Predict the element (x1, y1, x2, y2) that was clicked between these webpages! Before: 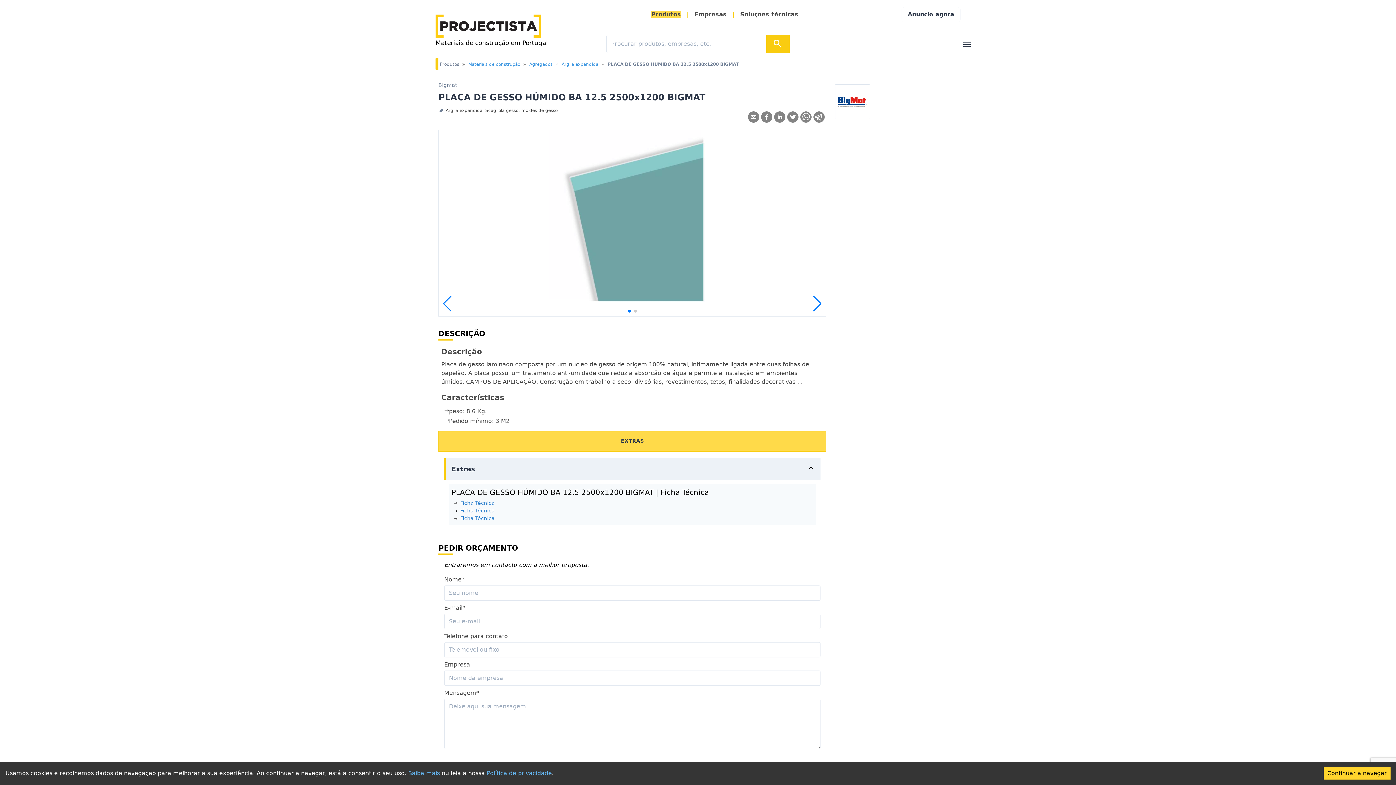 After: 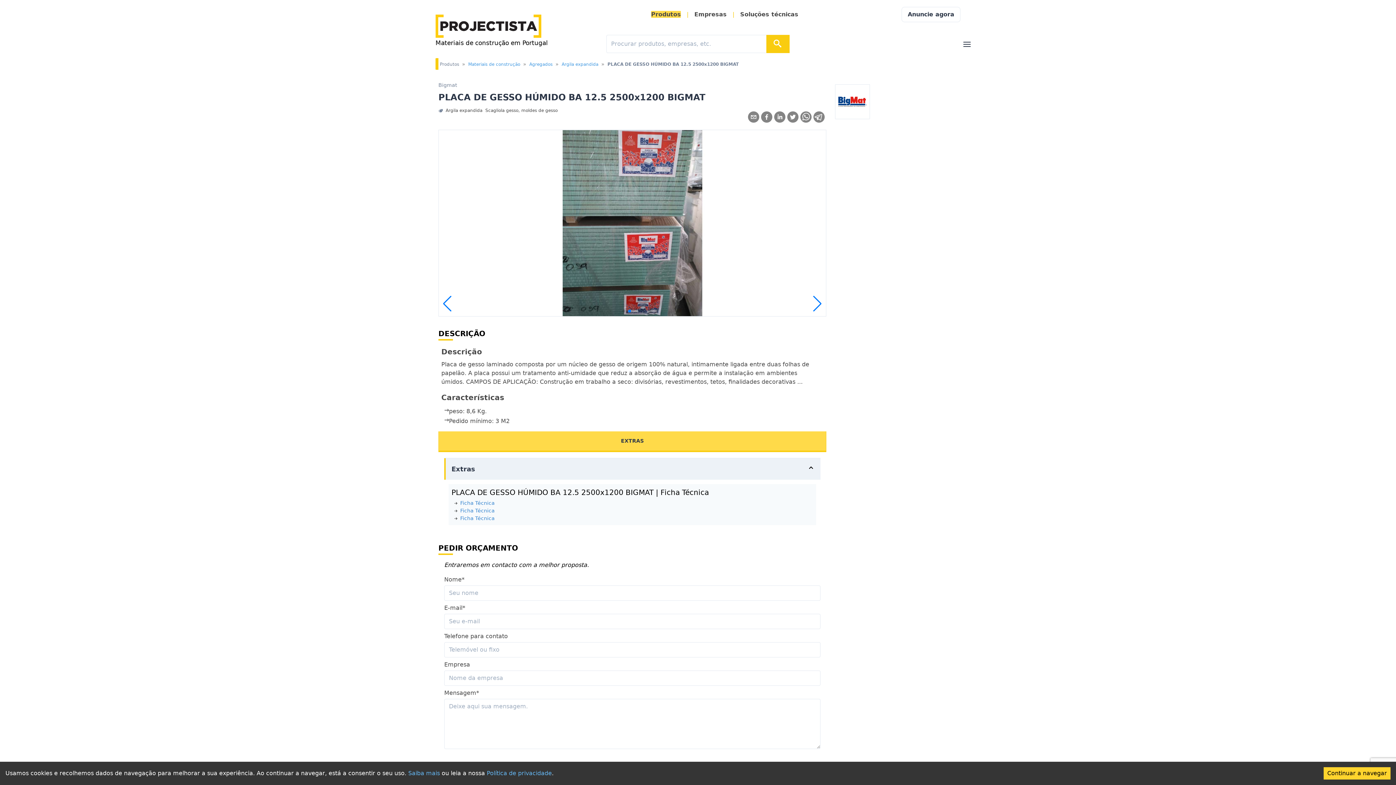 Action: bbox: (812, 296, 822, 312) label: Next slide